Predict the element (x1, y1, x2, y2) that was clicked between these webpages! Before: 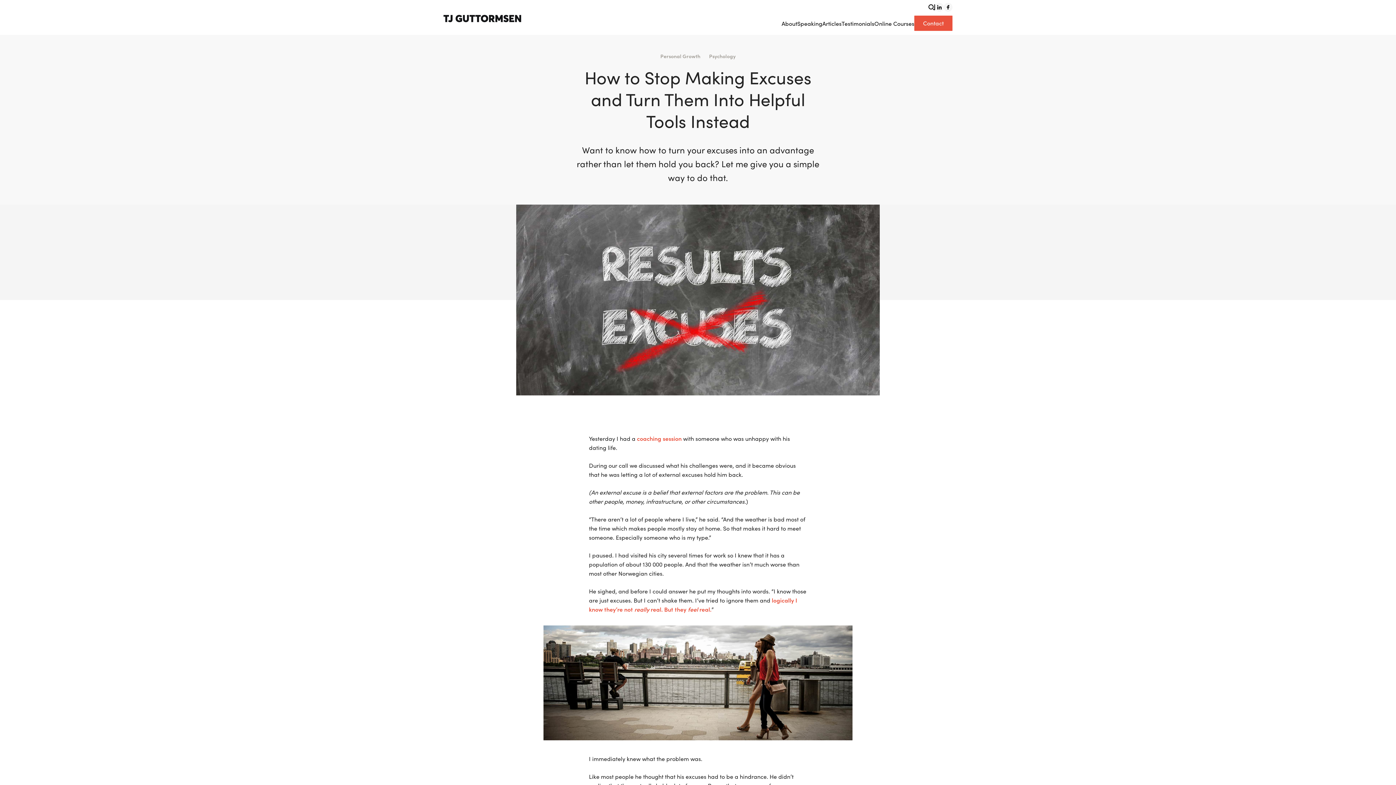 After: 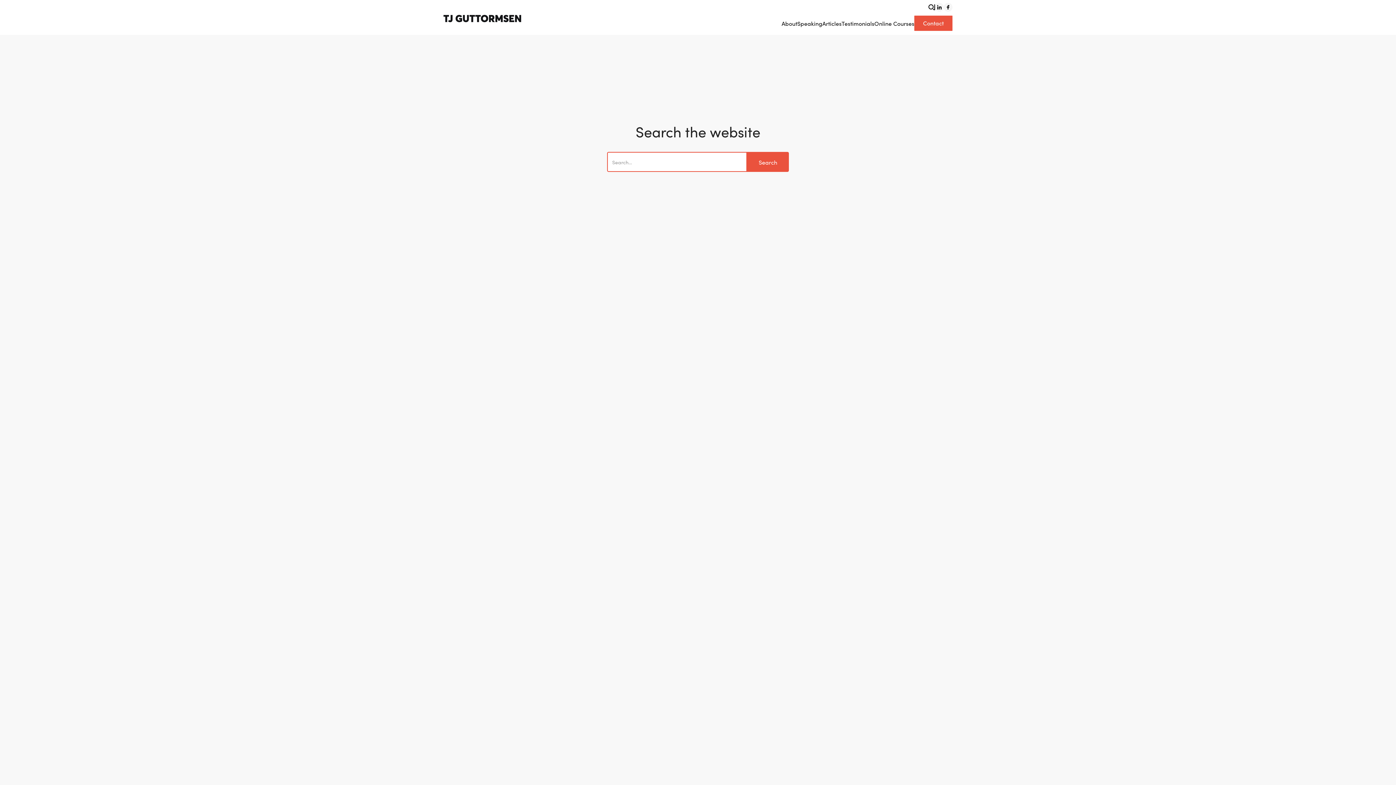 Action: bbox: (928, 4, 934, 10)